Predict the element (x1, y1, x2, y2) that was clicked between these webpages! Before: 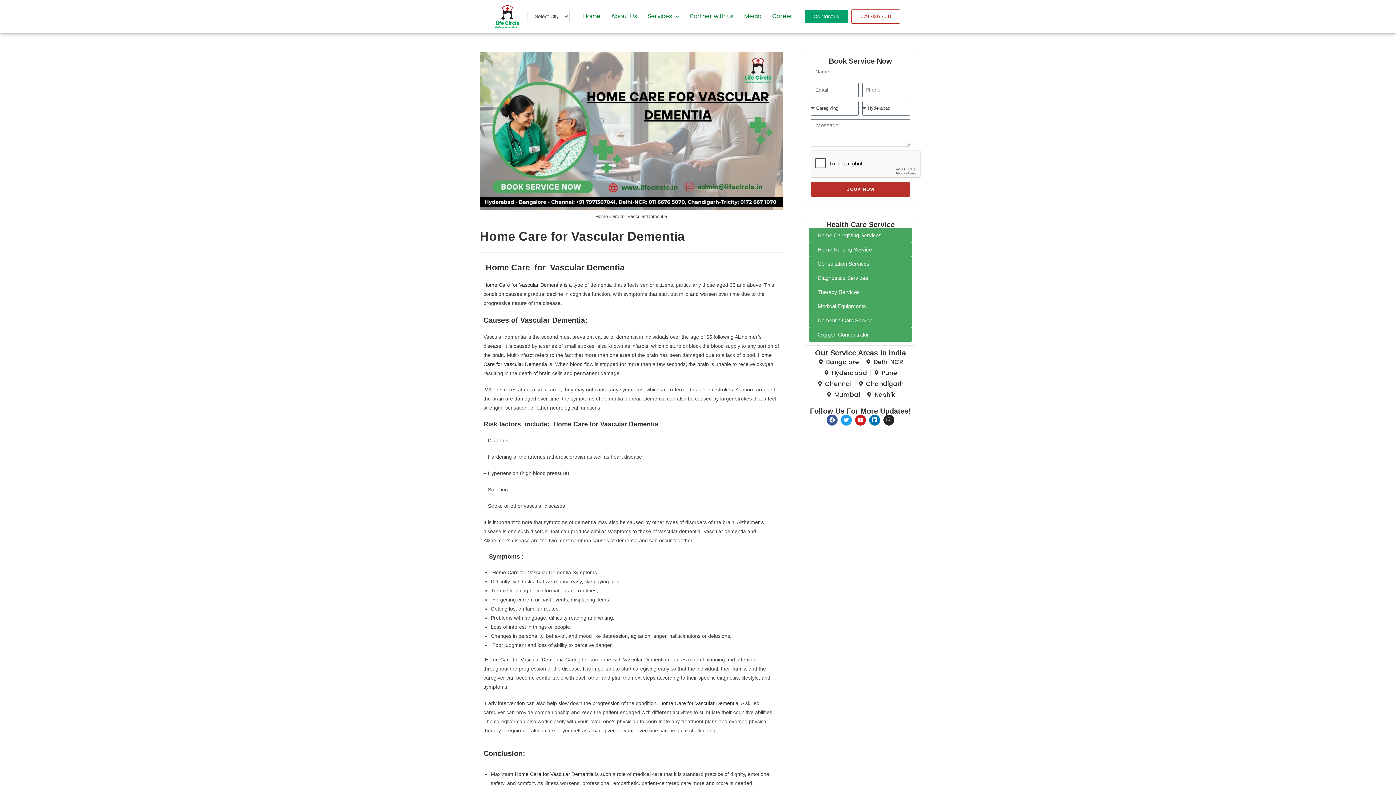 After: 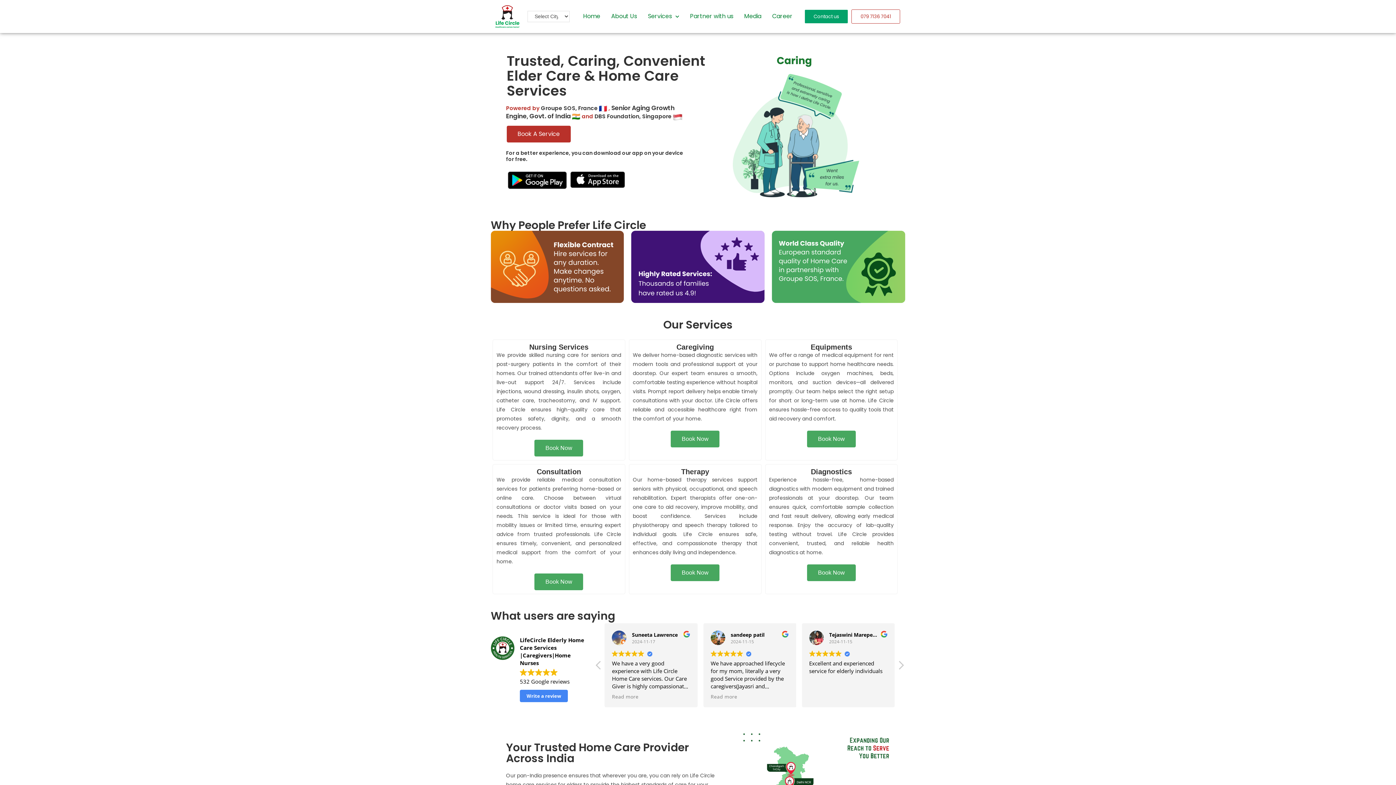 Action: label: Home Care for Vascular Dementia bbox: (659, 700, 738, 706)